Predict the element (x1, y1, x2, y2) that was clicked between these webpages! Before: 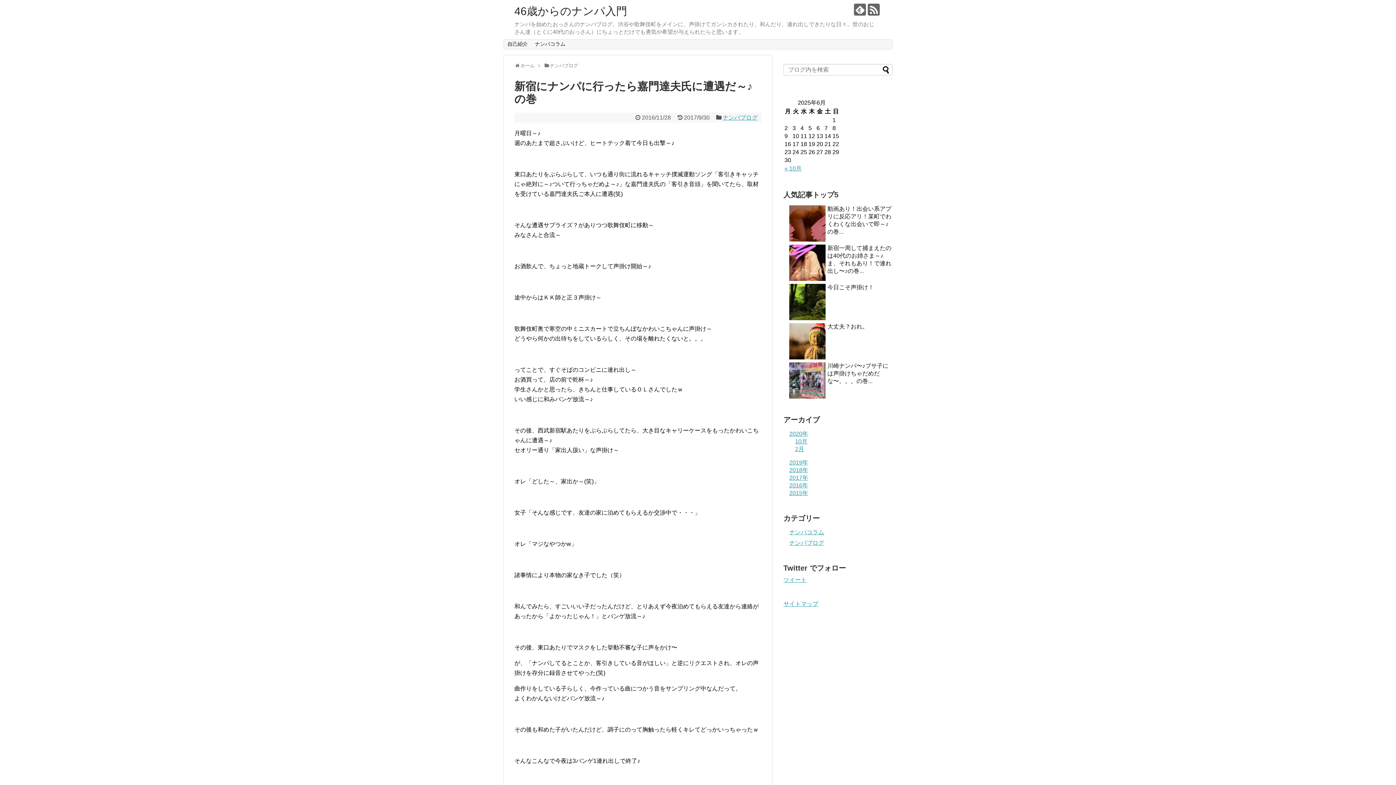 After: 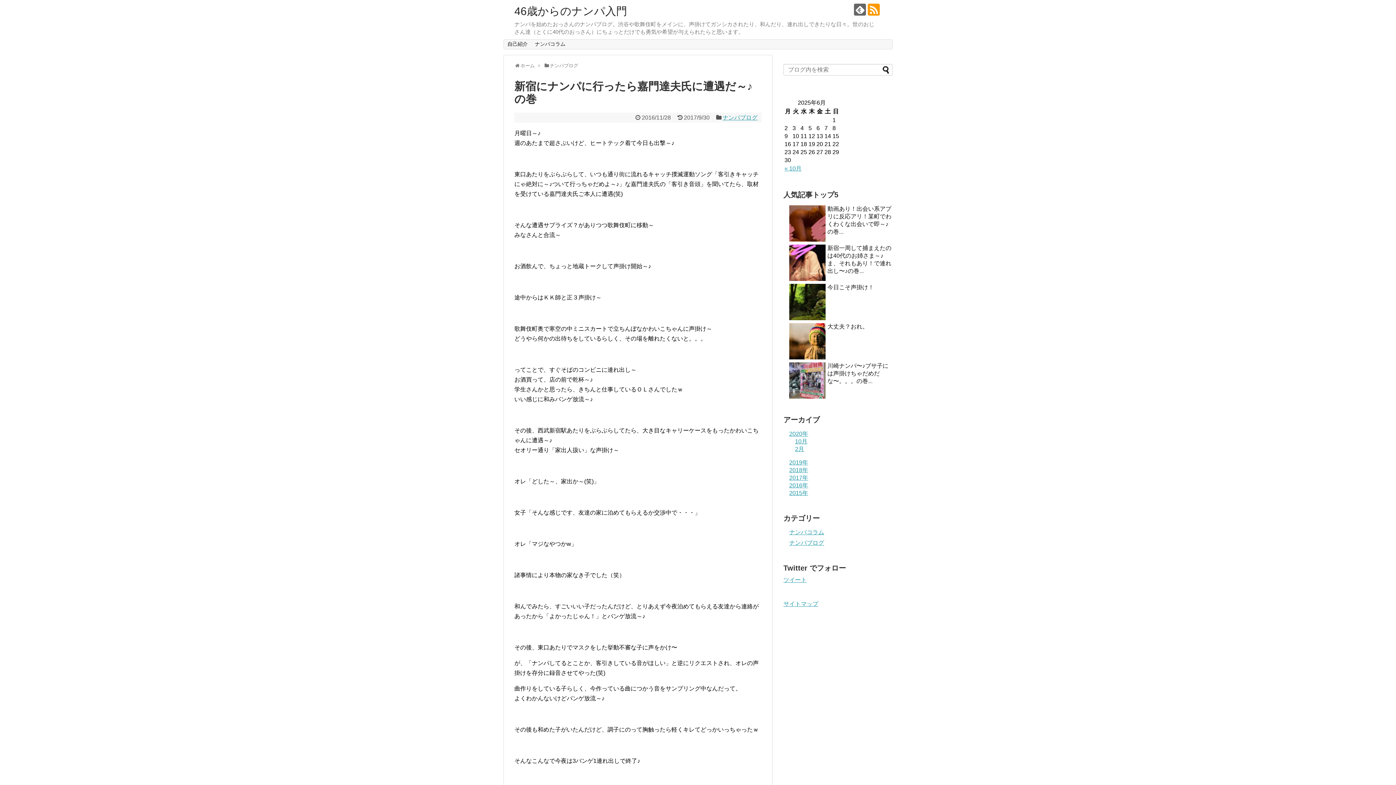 Action: bbox: (868, 3, 880, 15)